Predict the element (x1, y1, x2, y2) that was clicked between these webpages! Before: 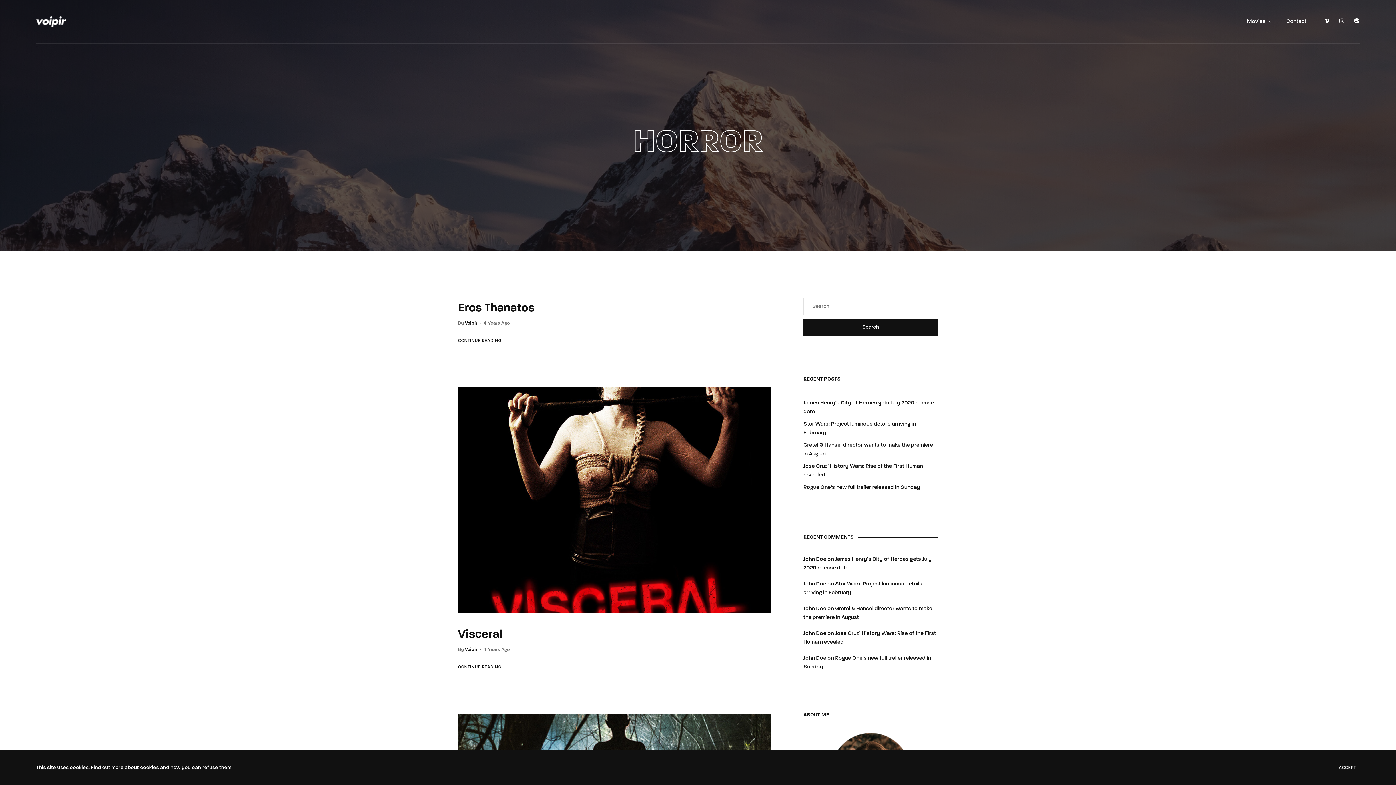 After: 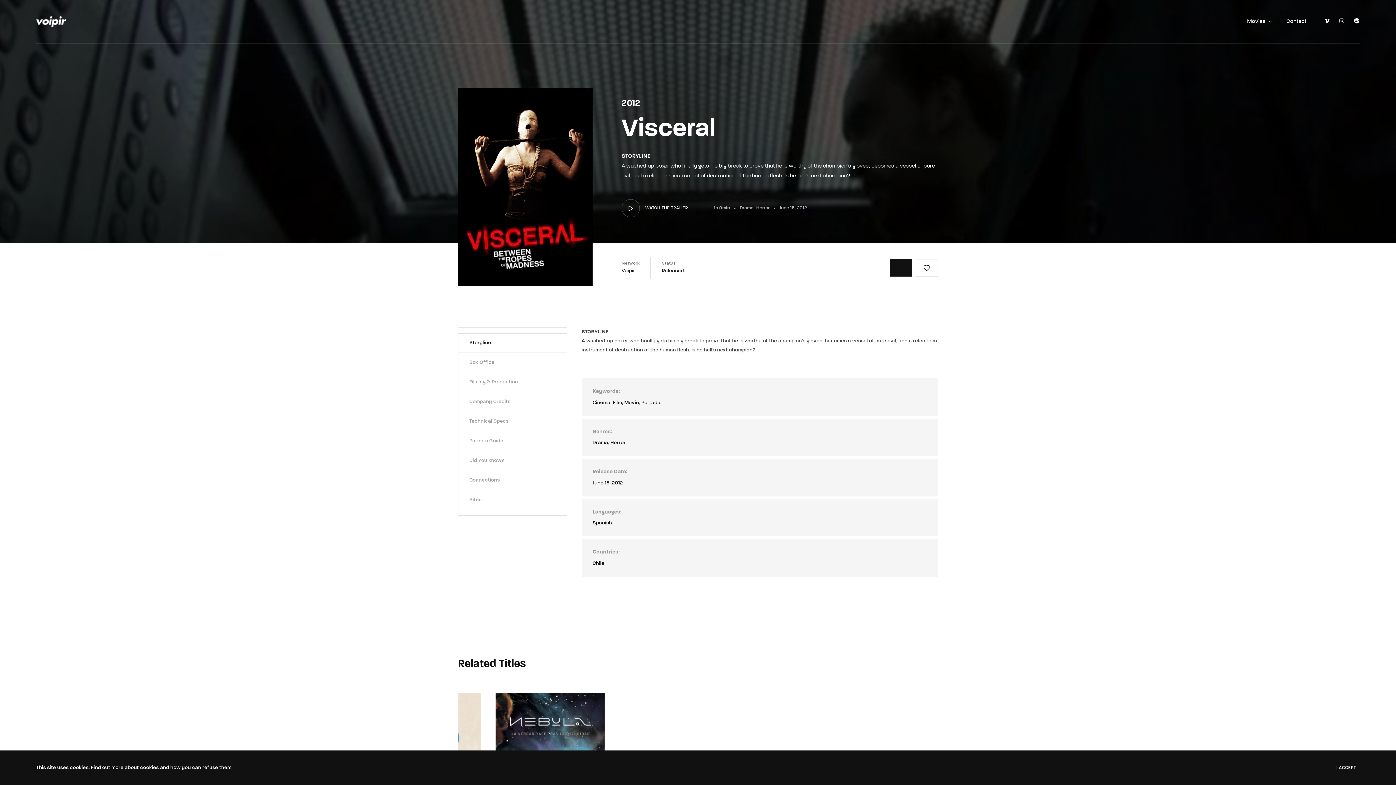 Action: bbox: (458, 629, 502, 641) label: Visceral